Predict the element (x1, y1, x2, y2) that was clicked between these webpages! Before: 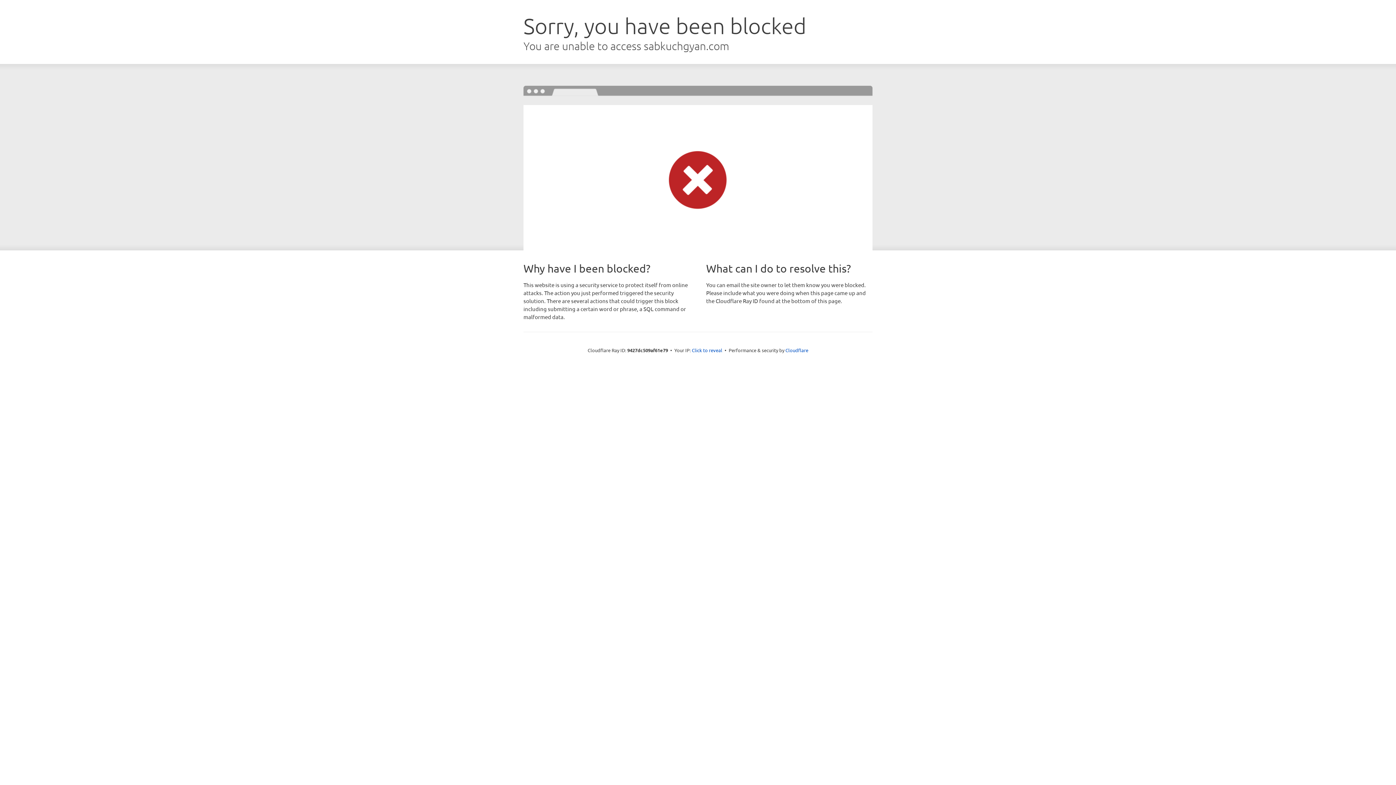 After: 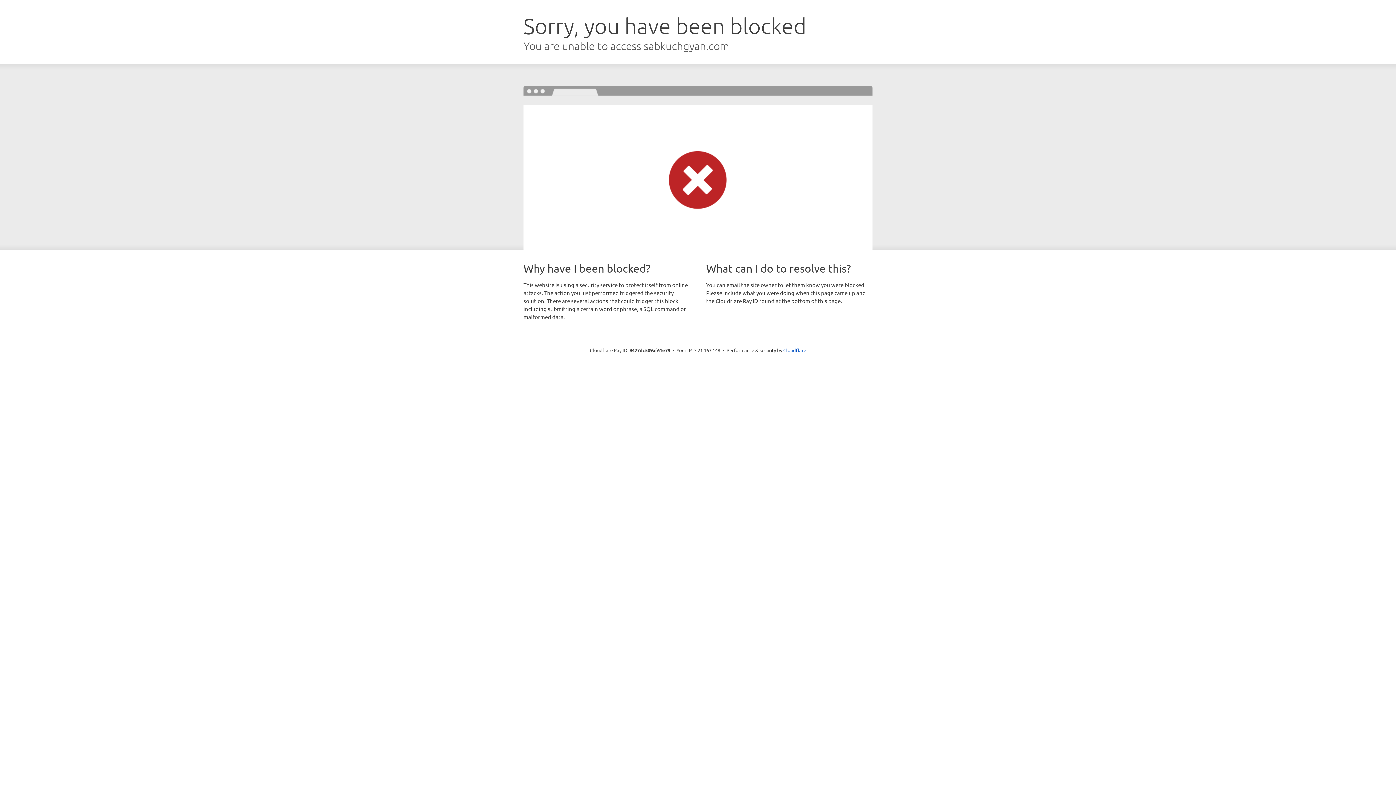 Action: bbox: (692, 346, 722, 353) label: Click to reveal